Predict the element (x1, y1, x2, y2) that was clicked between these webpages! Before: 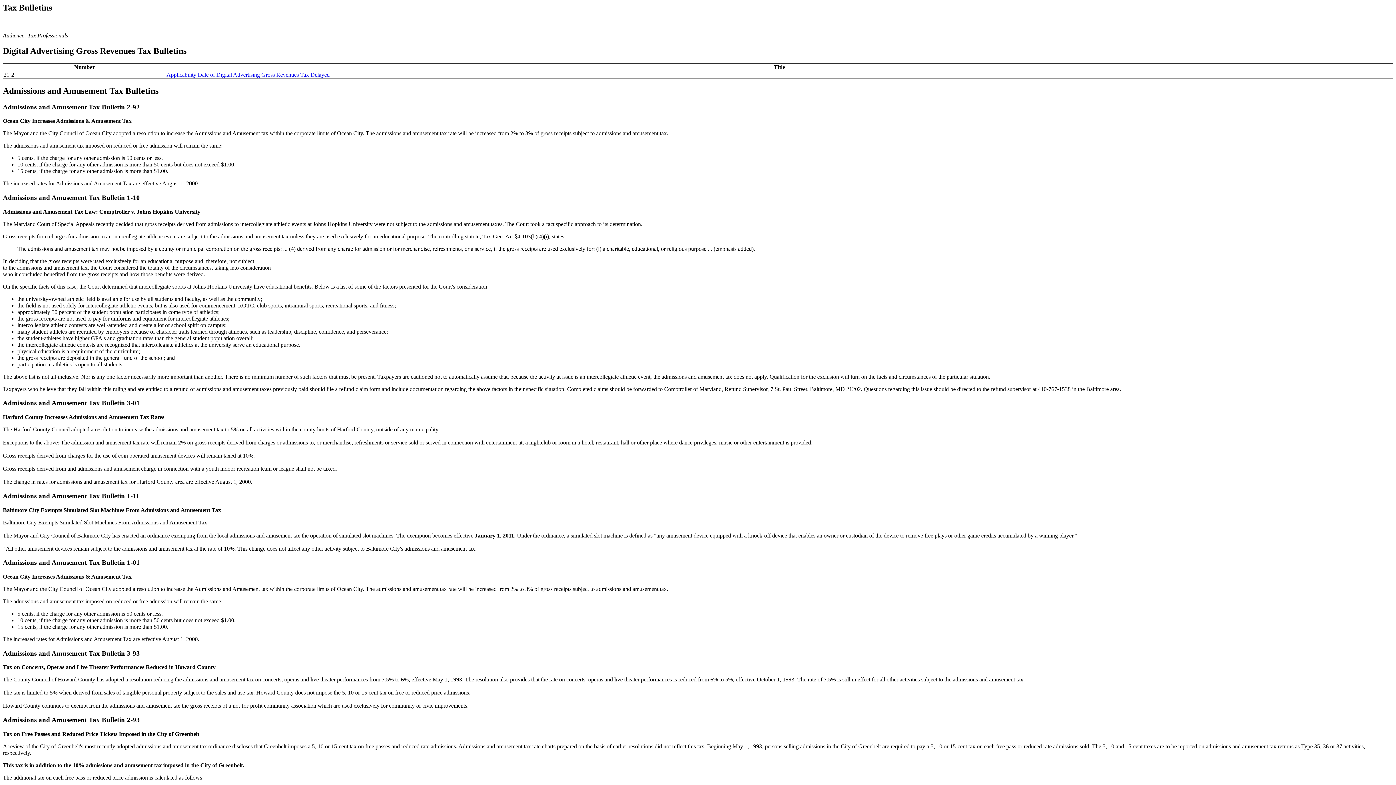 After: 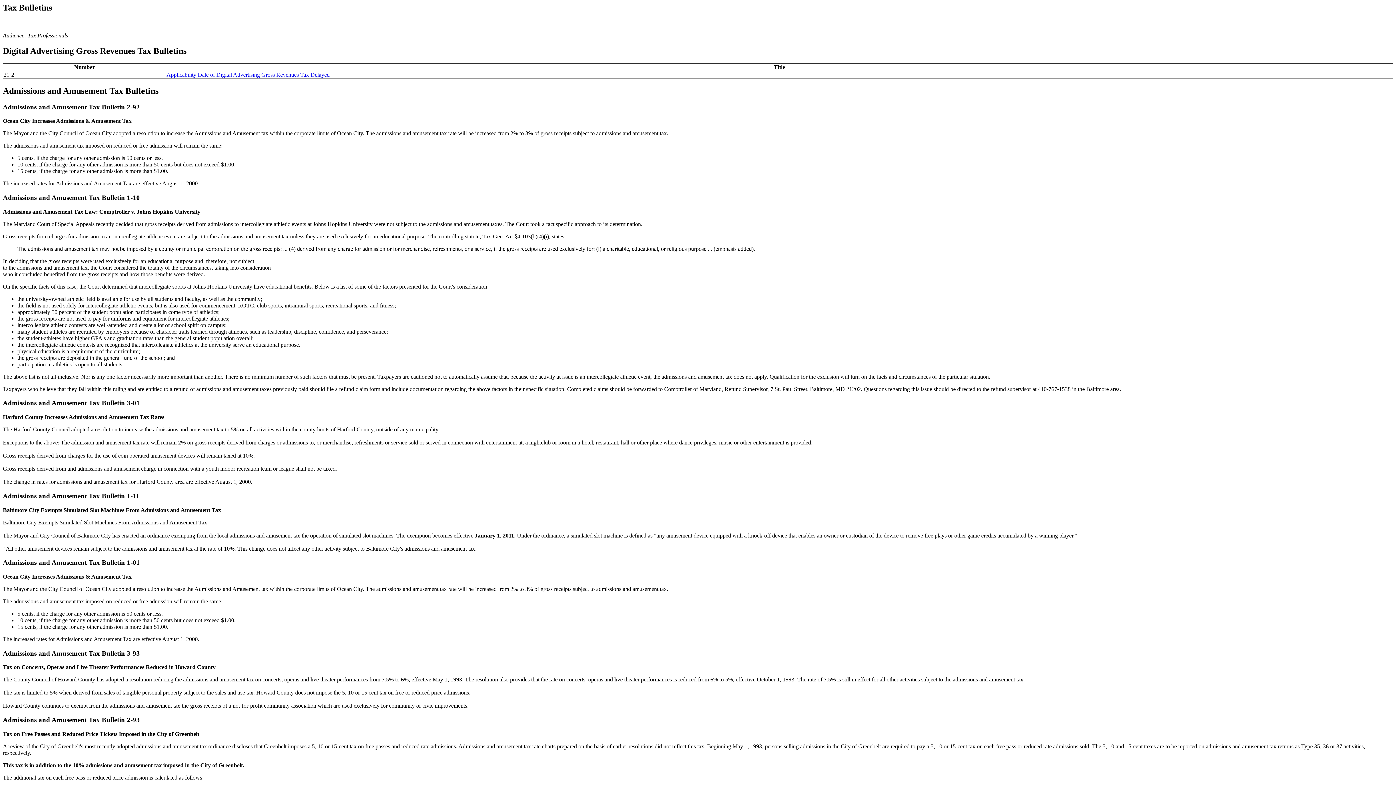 Action: bbox: (166, 71, 329, 77) label: Applicability Date of Digital Advertising Gross Revenues Tax Delayed